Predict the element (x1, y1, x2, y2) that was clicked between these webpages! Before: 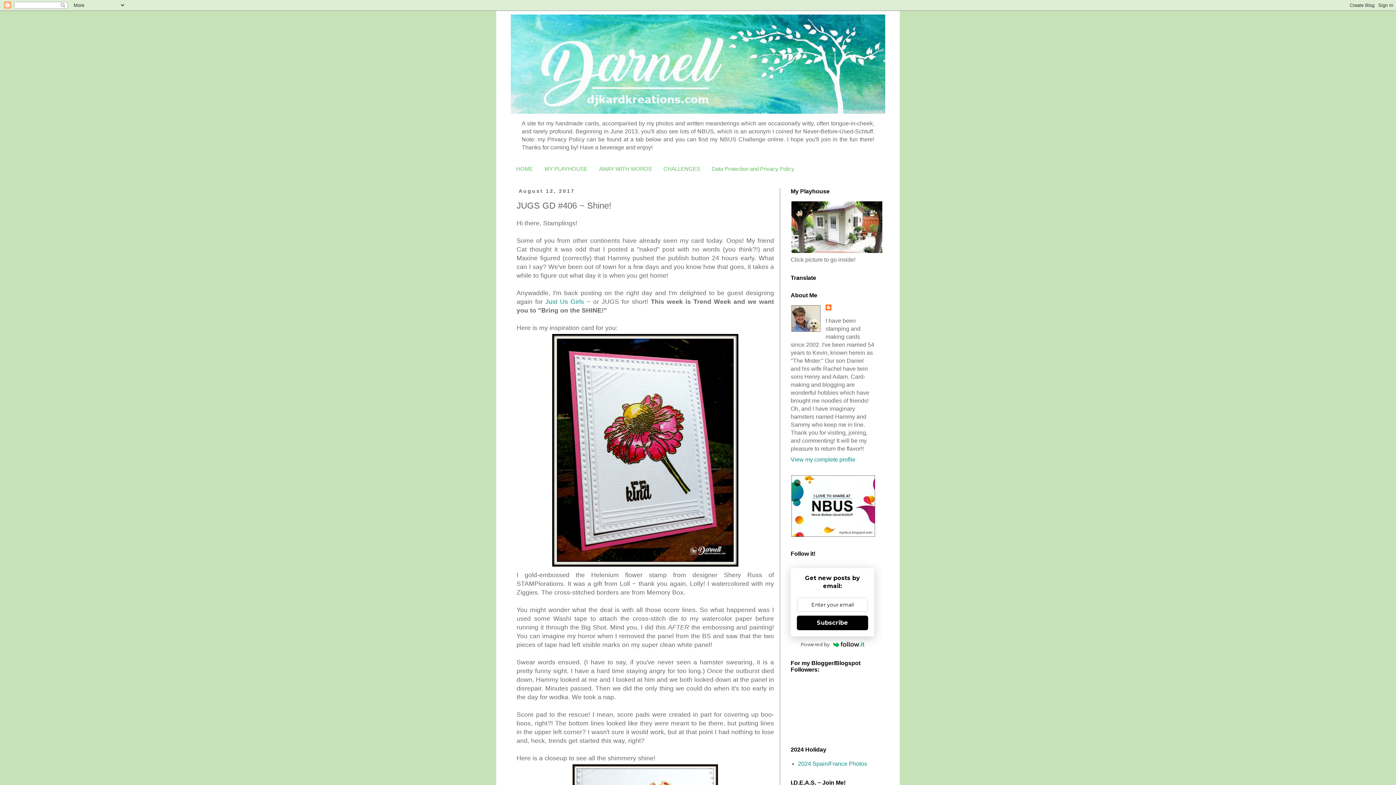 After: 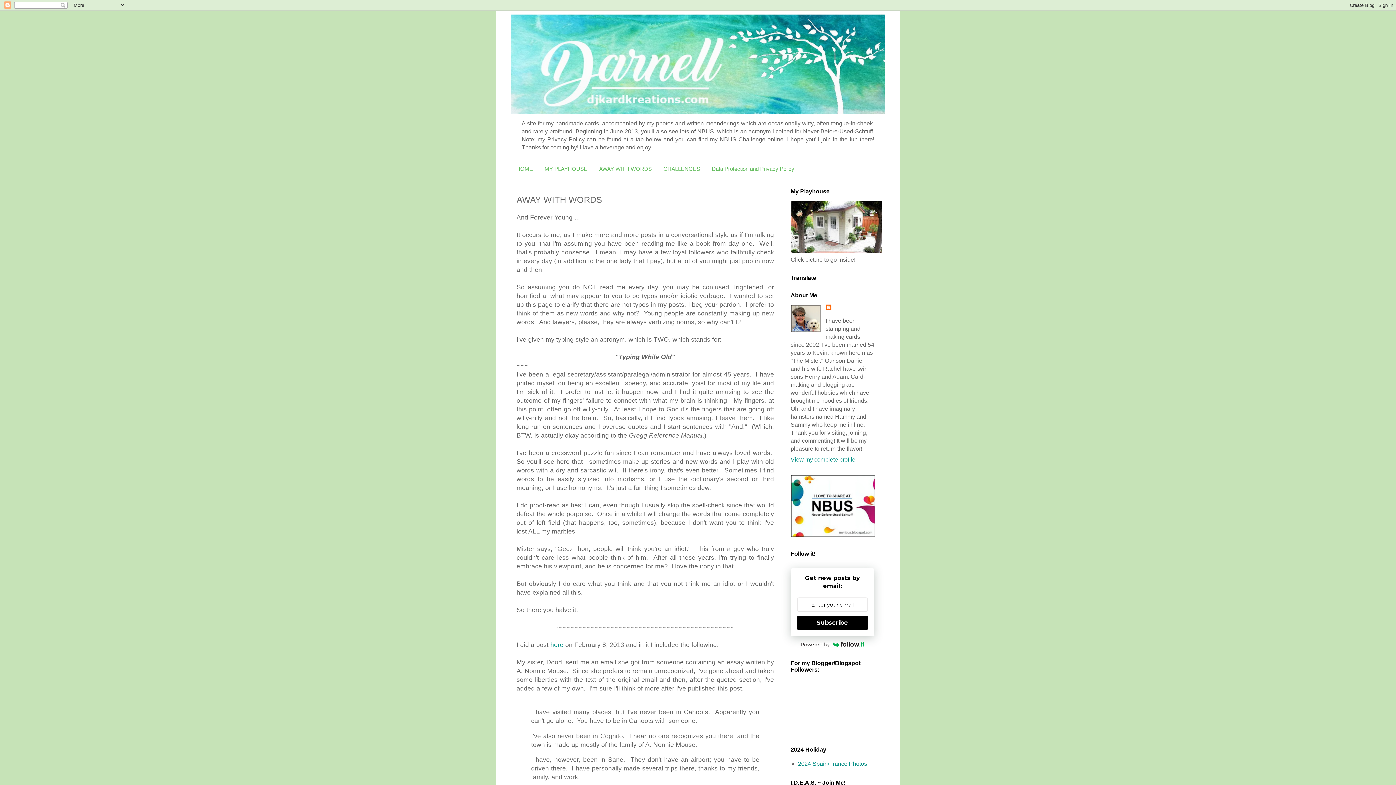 Action: label: AWAY WITH WORDS bbox: (593, 162, 657, 175)